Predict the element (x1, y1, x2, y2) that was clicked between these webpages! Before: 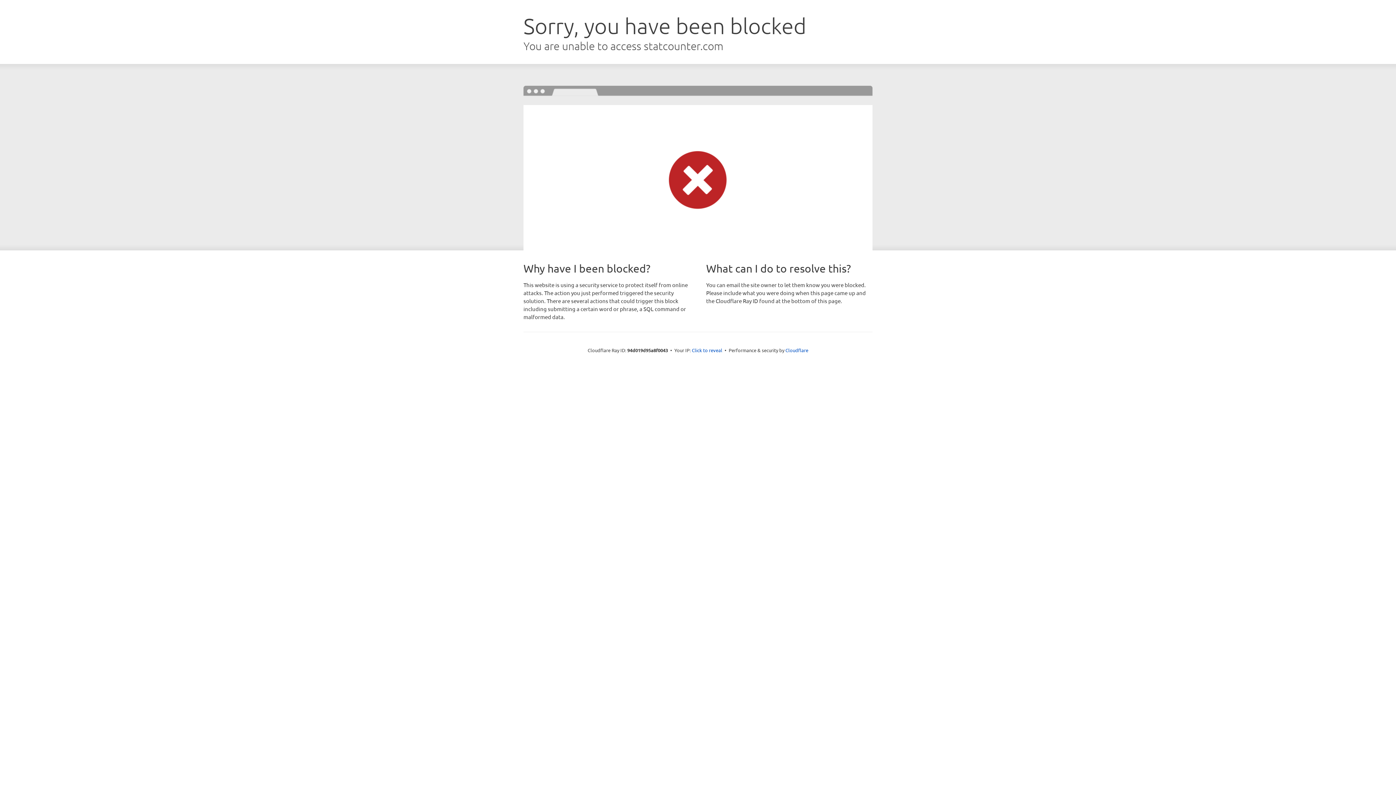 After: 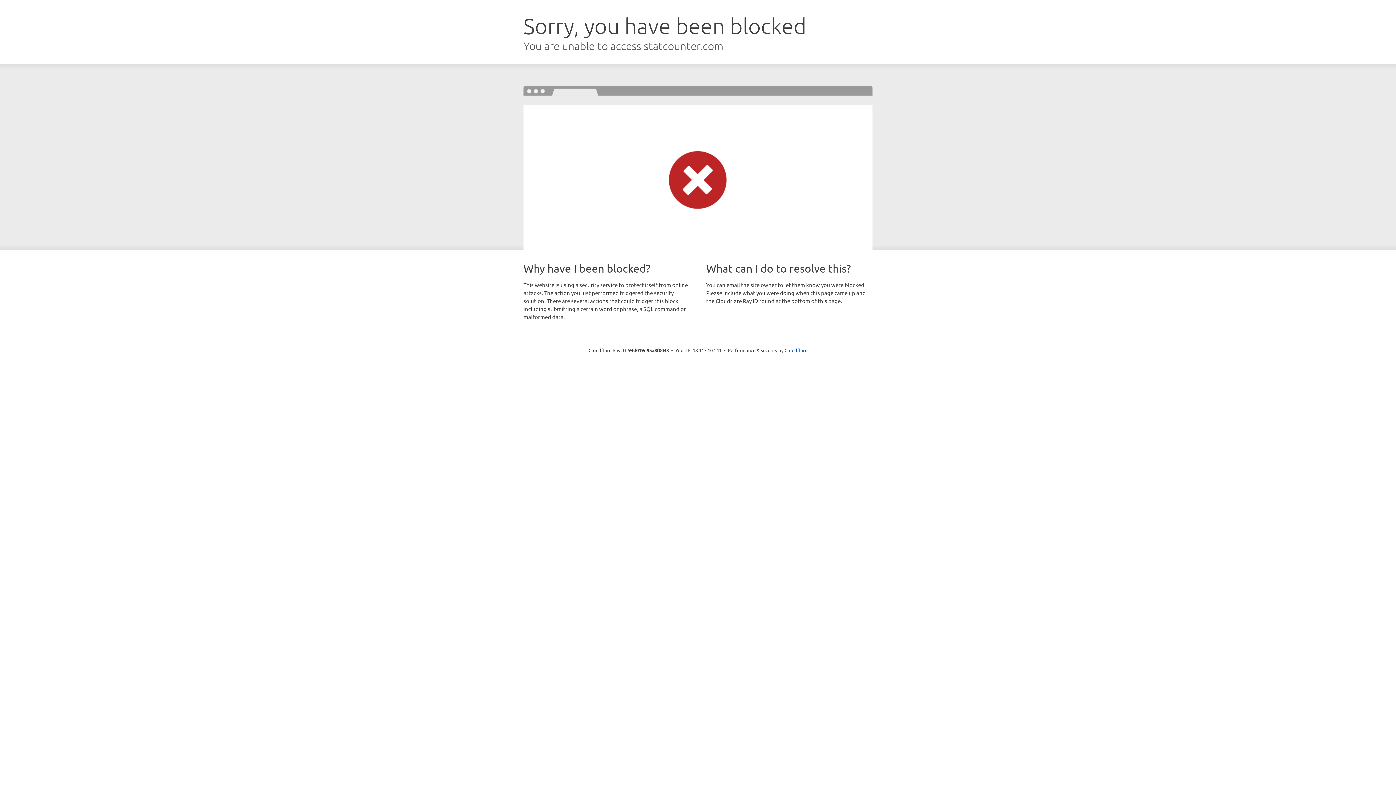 Action: bbox: (692, 346, 722, 353) label: Click to reveal